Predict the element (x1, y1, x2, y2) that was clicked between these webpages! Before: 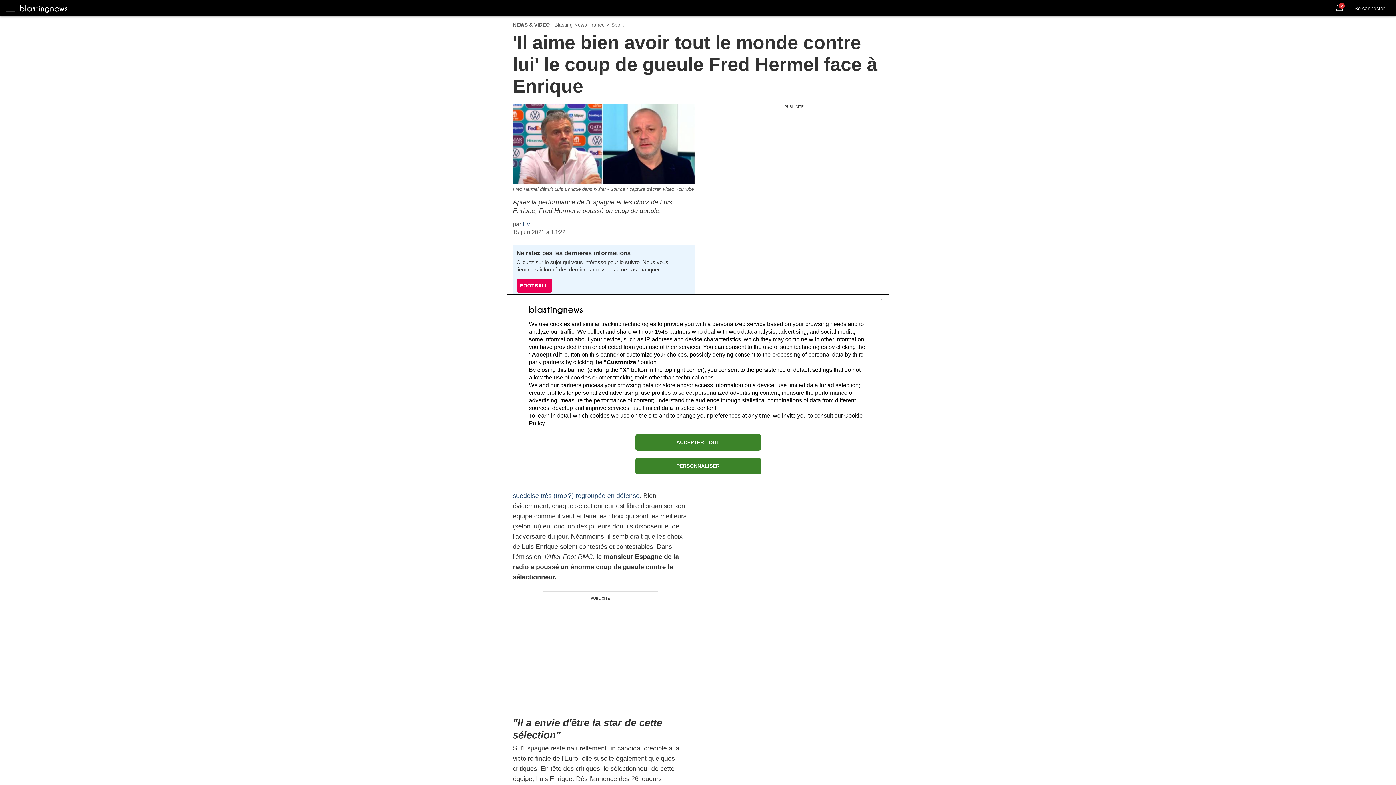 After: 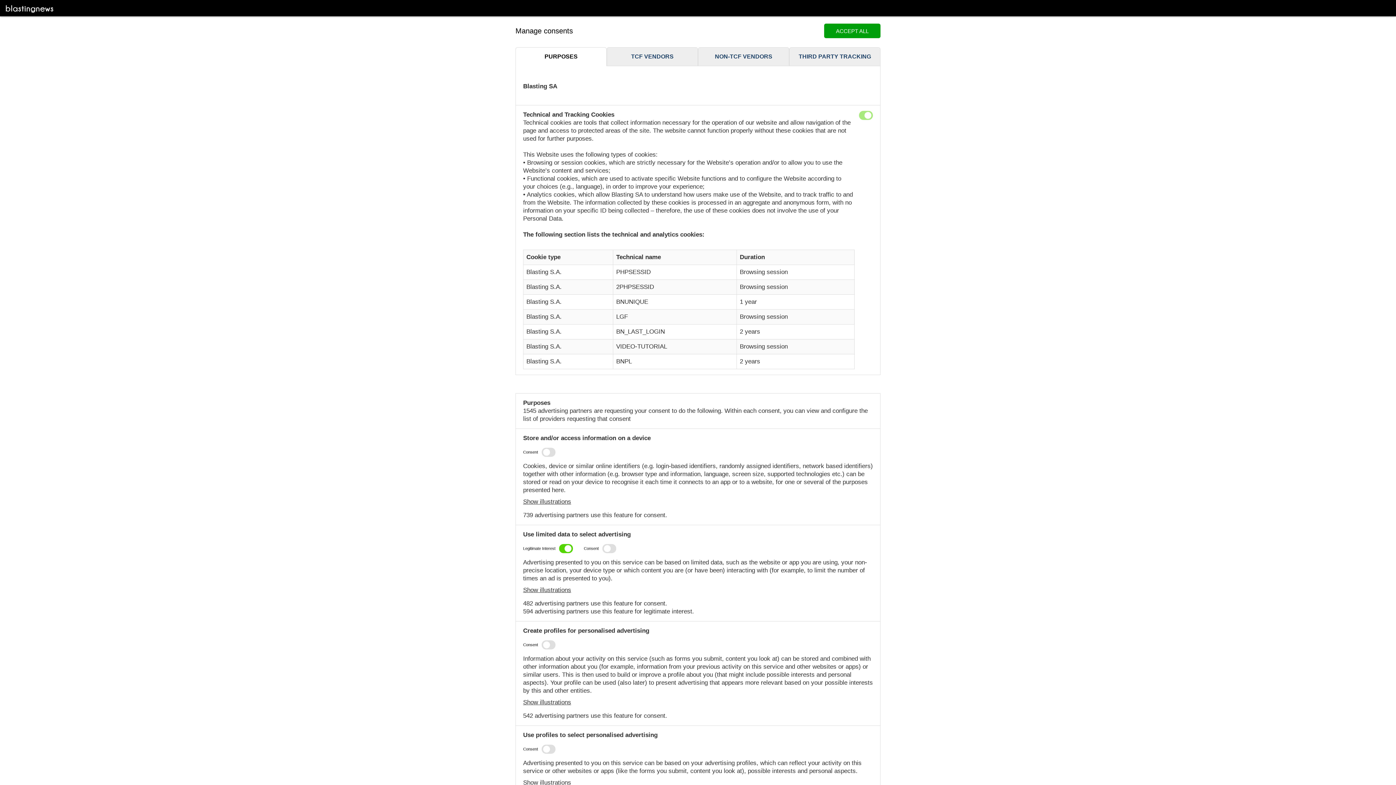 Action: label: PERSONNALISER bbox: (635, 458, 760, 474)